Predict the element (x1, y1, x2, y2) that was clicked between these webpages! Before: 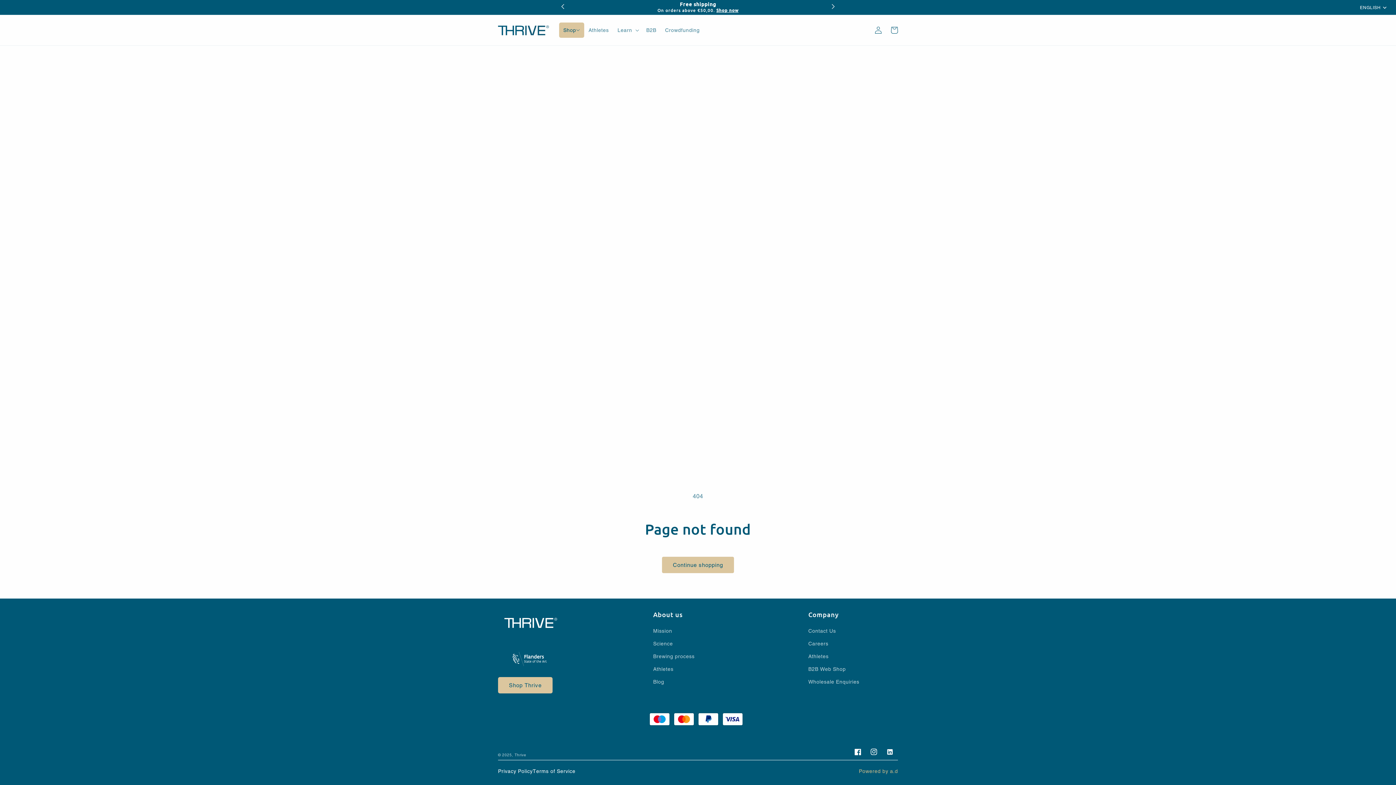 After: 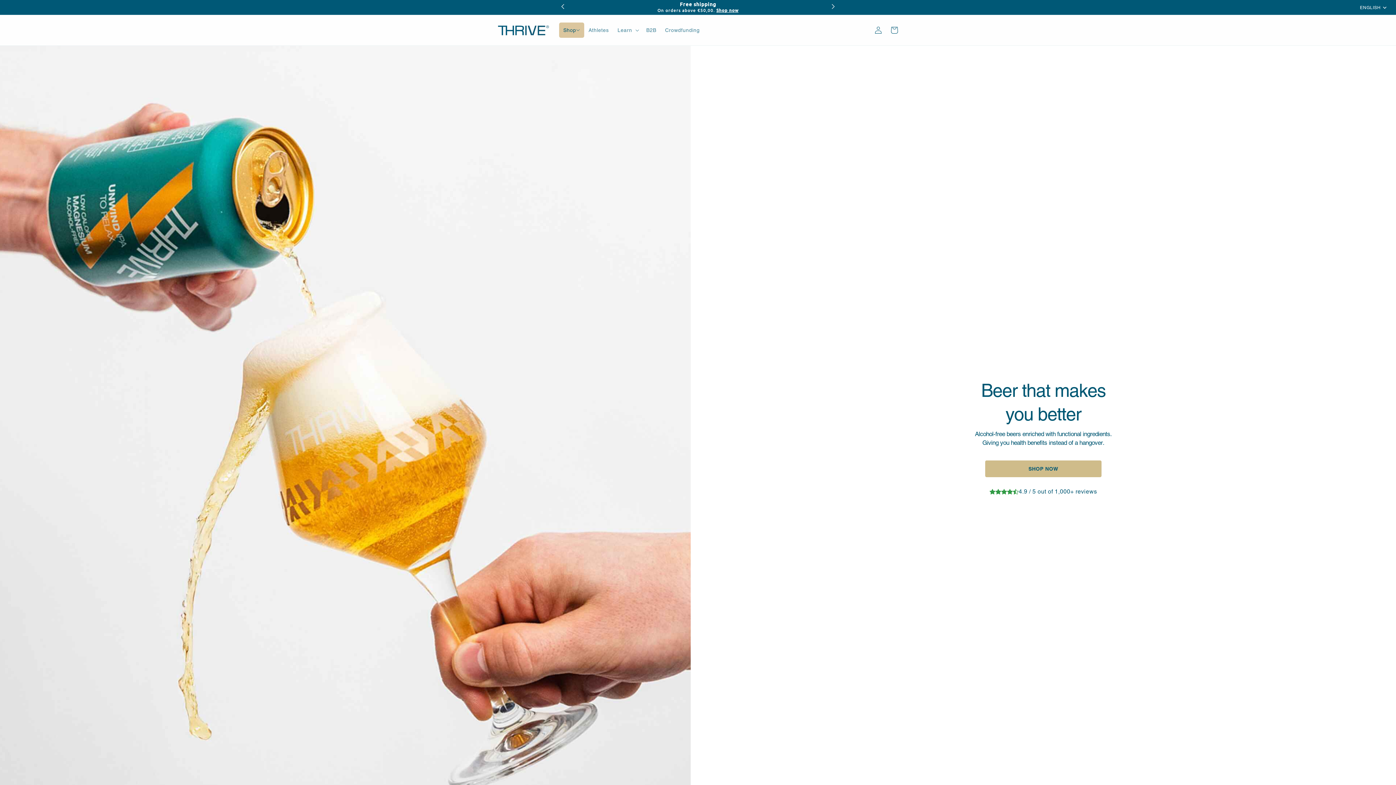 Action: bbox: (495, 22, 551, 37)